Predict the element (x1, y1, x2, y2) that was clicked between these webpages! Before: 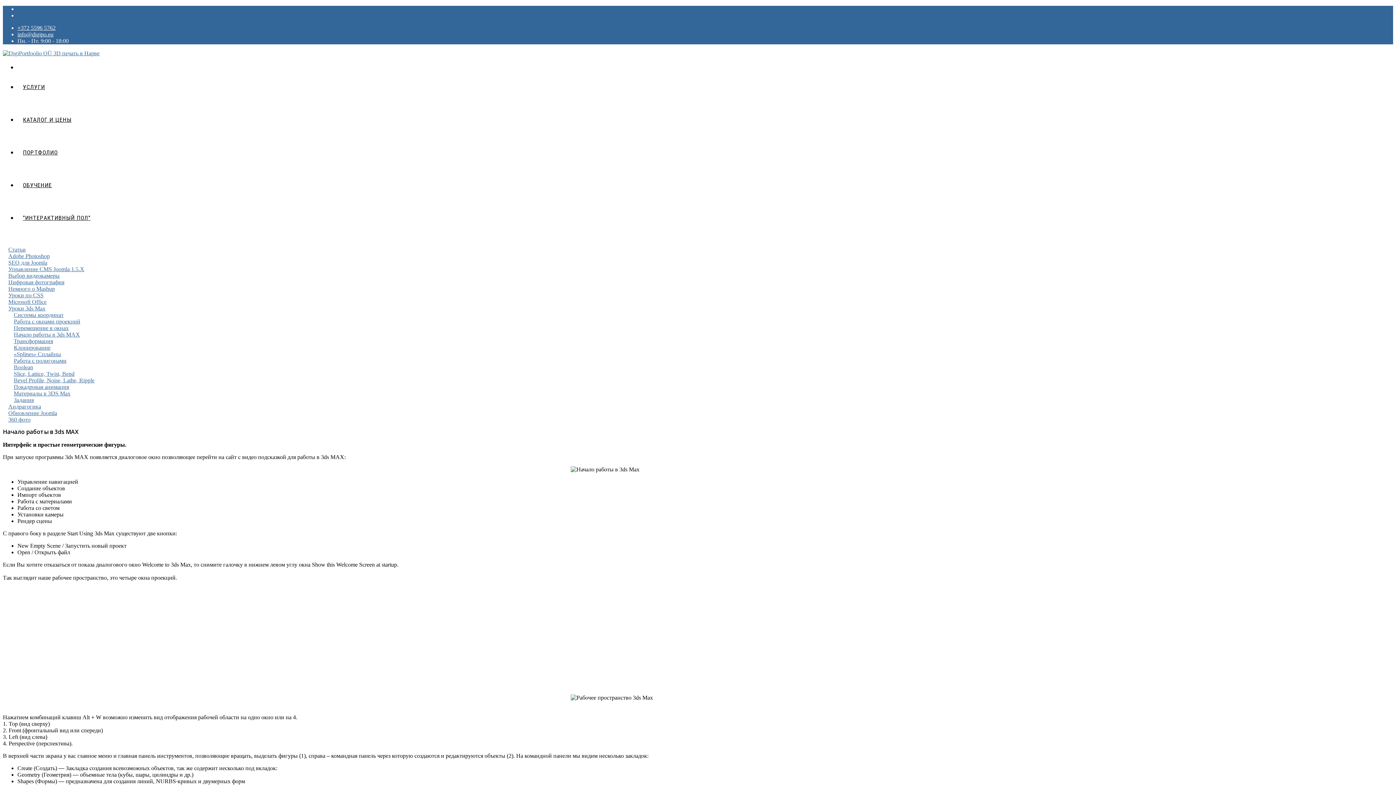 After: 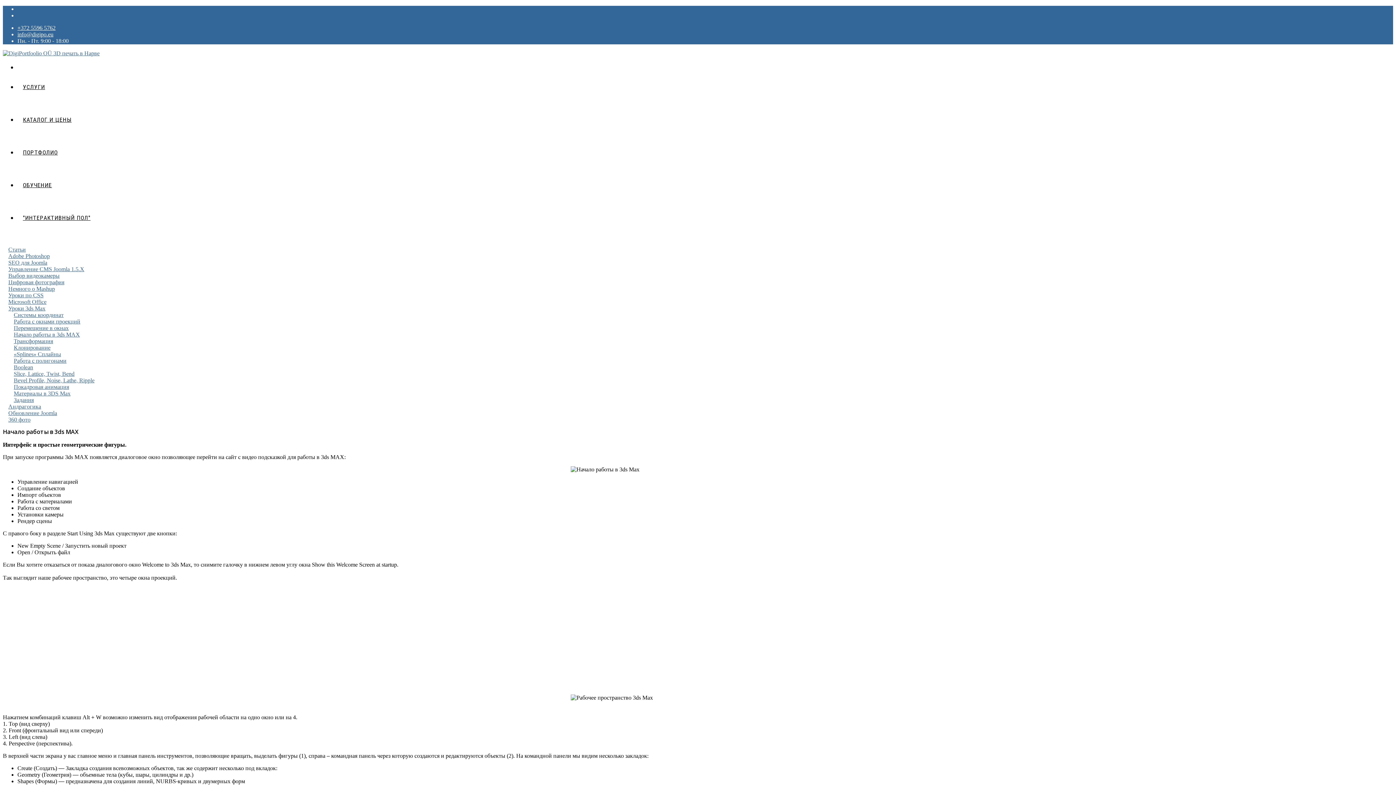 Action: bbox: (17, 31, 53, 37) label: info@digipo.eu